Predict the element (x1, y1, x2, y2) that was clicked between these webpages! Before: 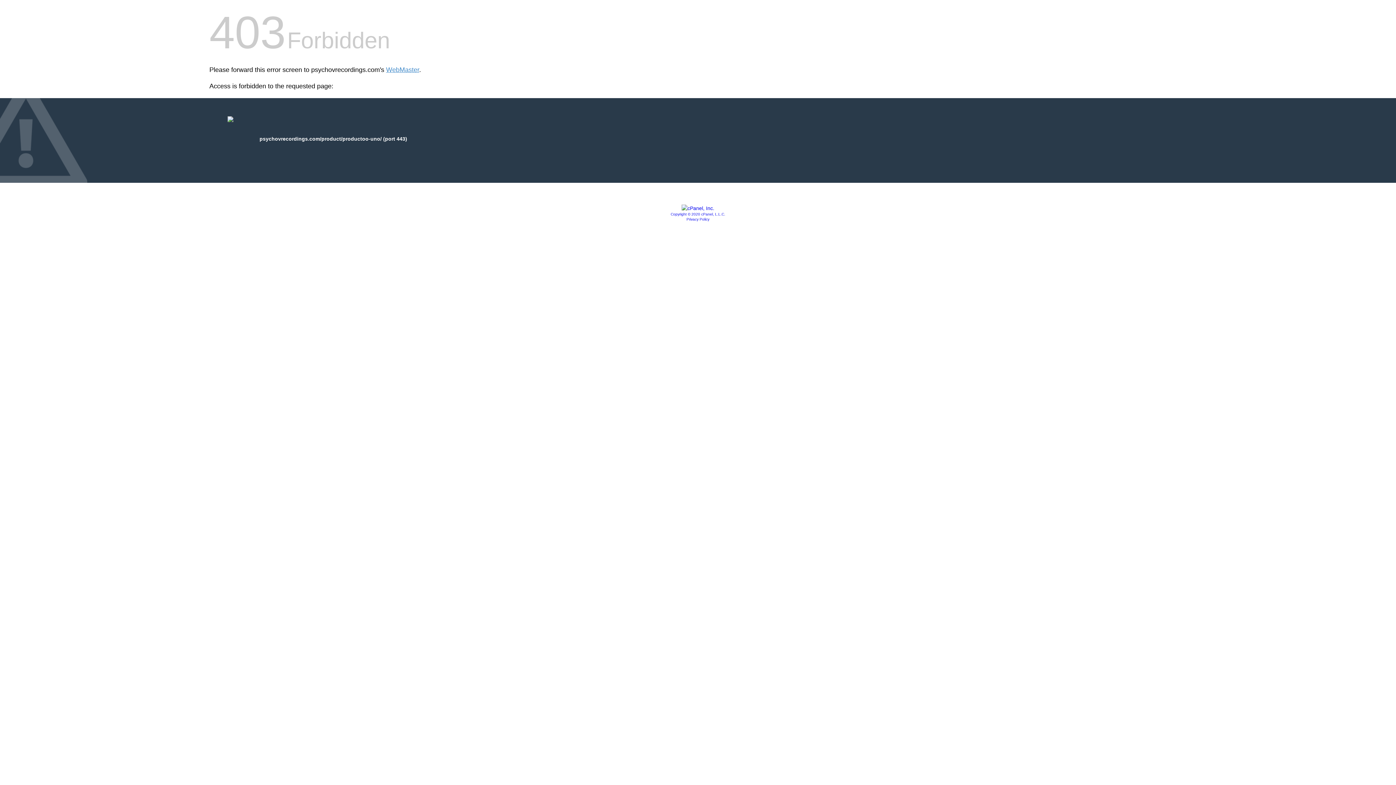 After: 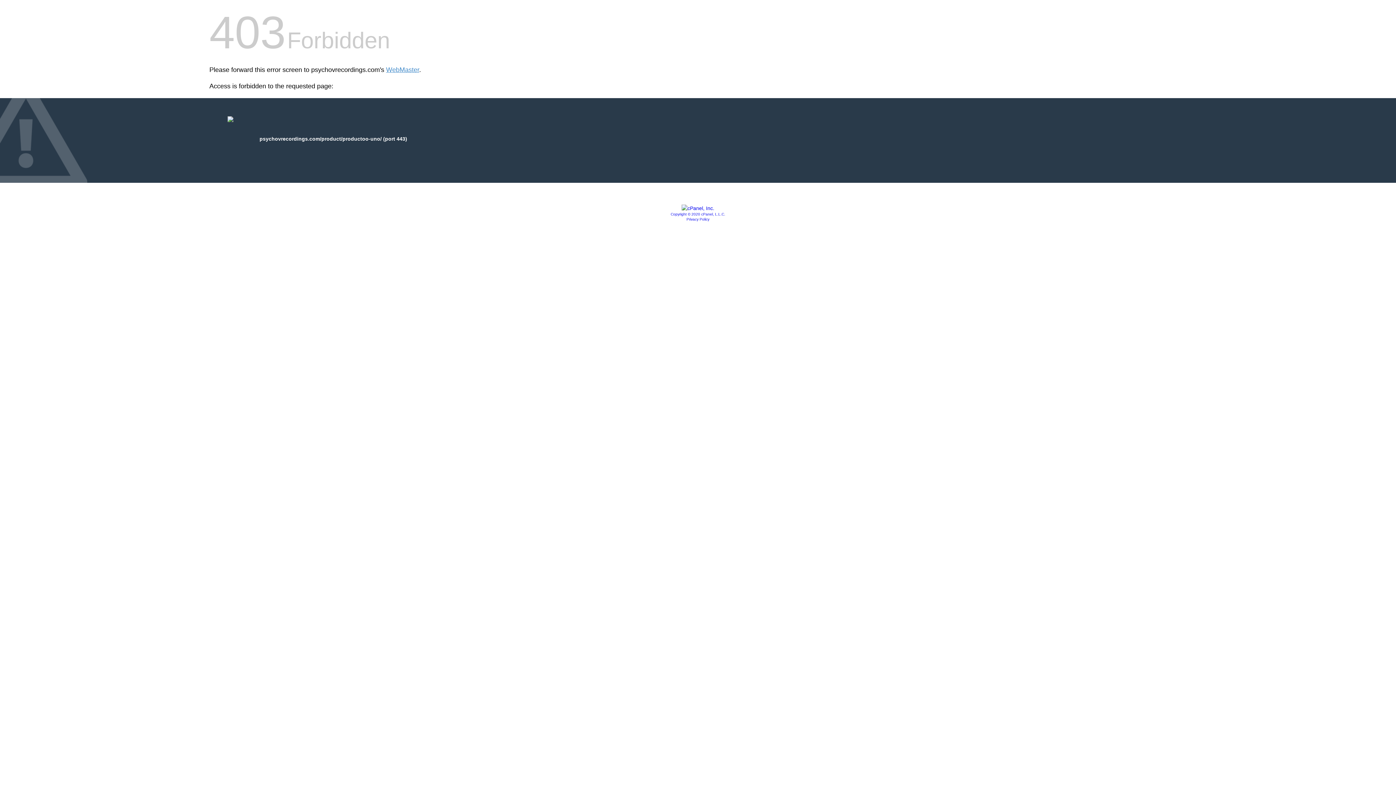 Action: bbox: (686, 217, 709, 221) label: Privacy Policy